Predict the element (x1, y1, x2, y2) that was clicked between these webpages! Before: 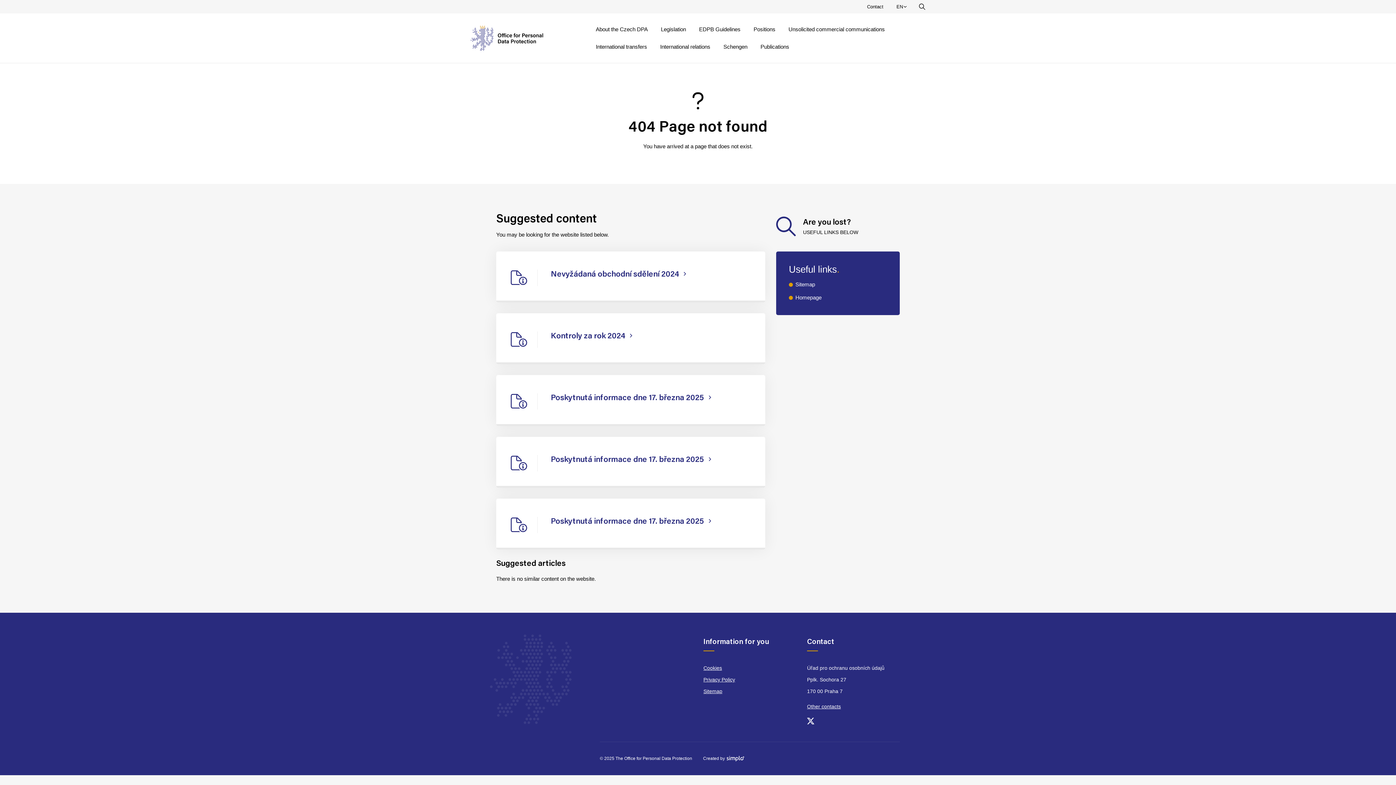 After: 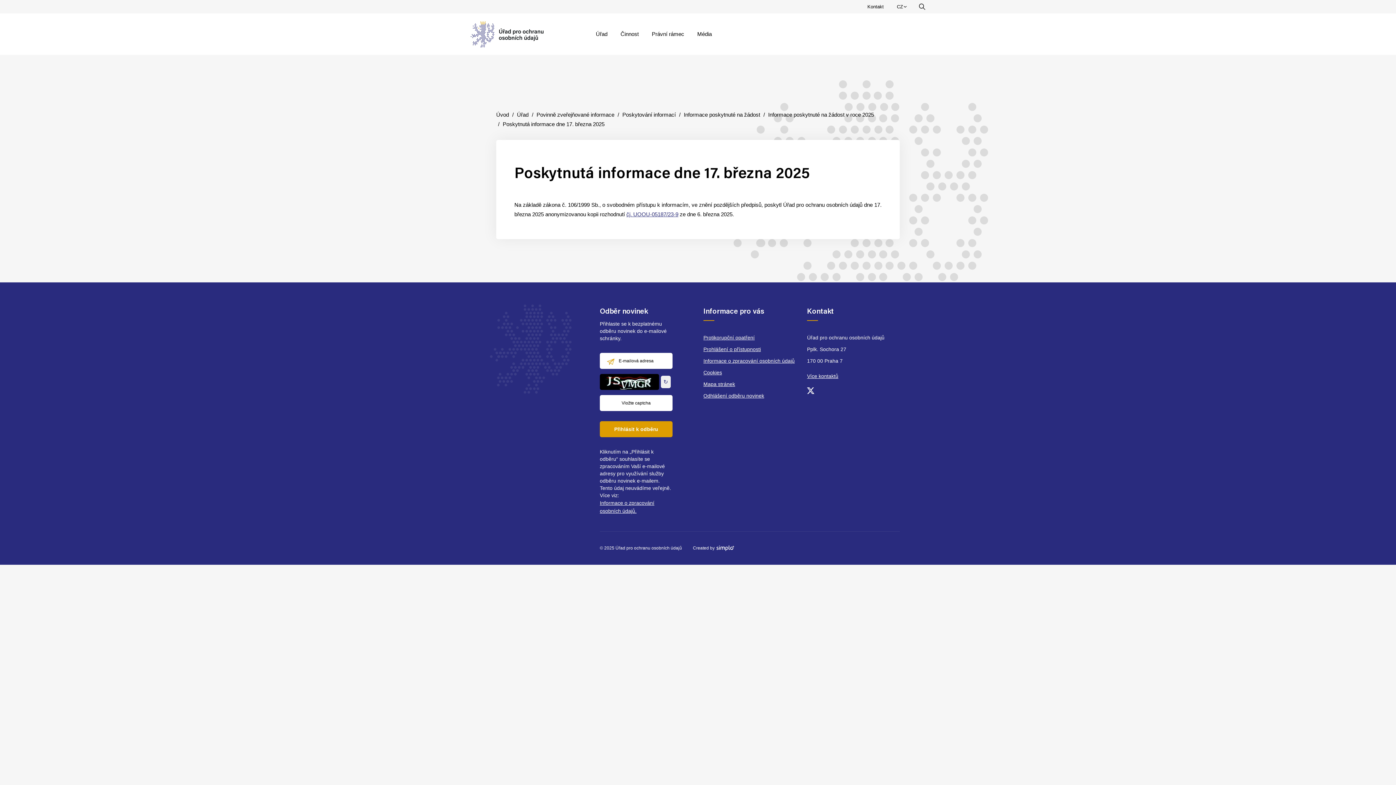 Action: label: Poskytnutá informace dne 17. března 2025 bbox: (496, 436, 765, 487)